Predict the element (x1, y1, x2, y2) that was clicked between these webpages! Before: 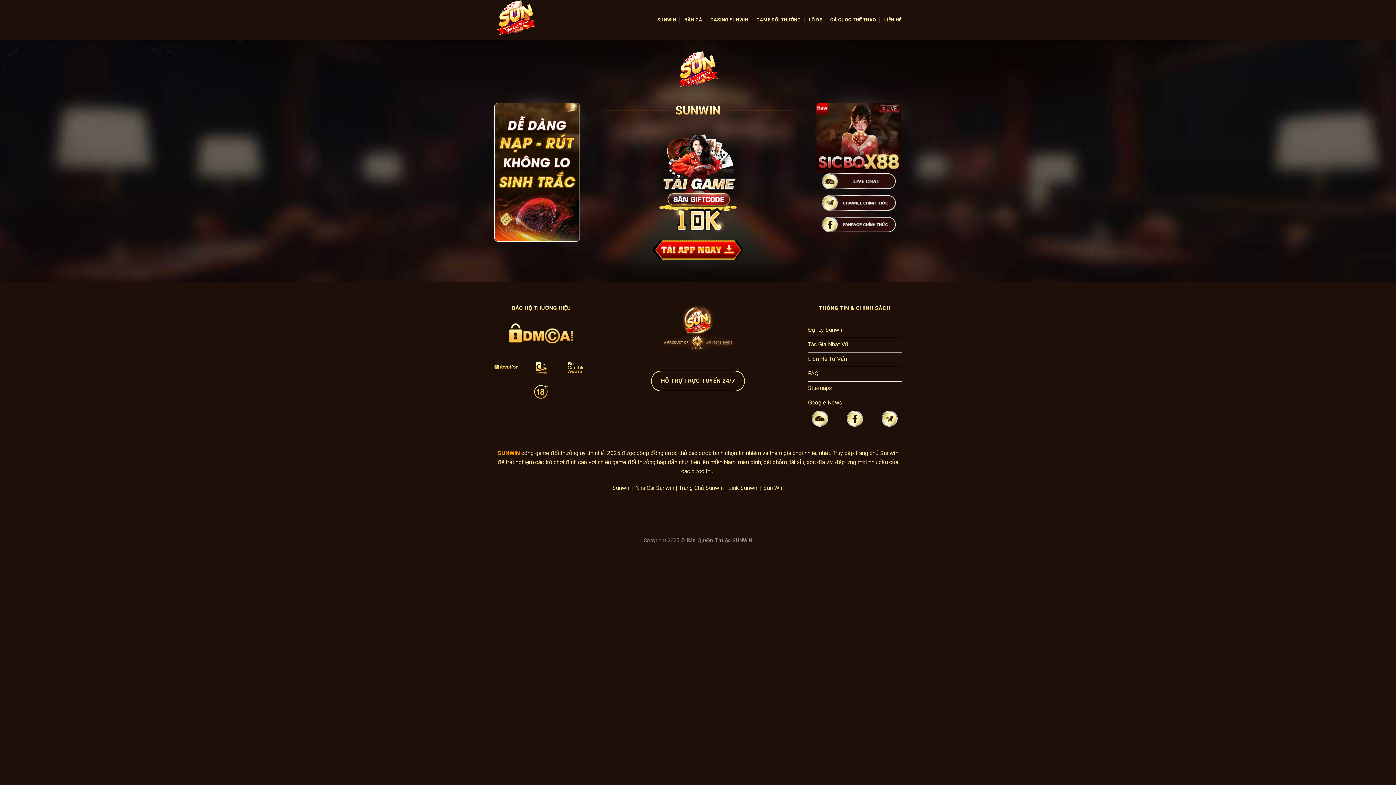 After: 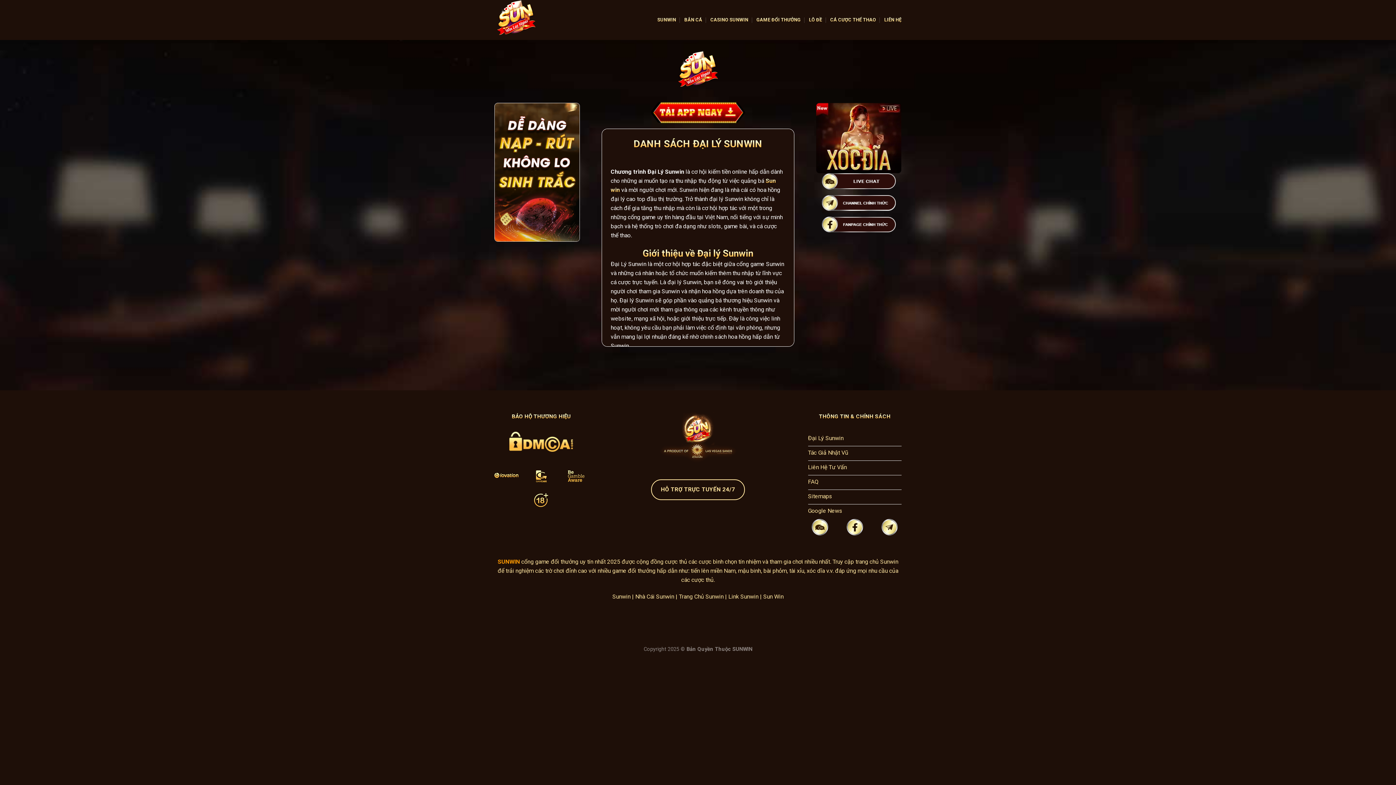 Action: bbox: (808, 323, 901, 338) label: Đại Lý Sunwin